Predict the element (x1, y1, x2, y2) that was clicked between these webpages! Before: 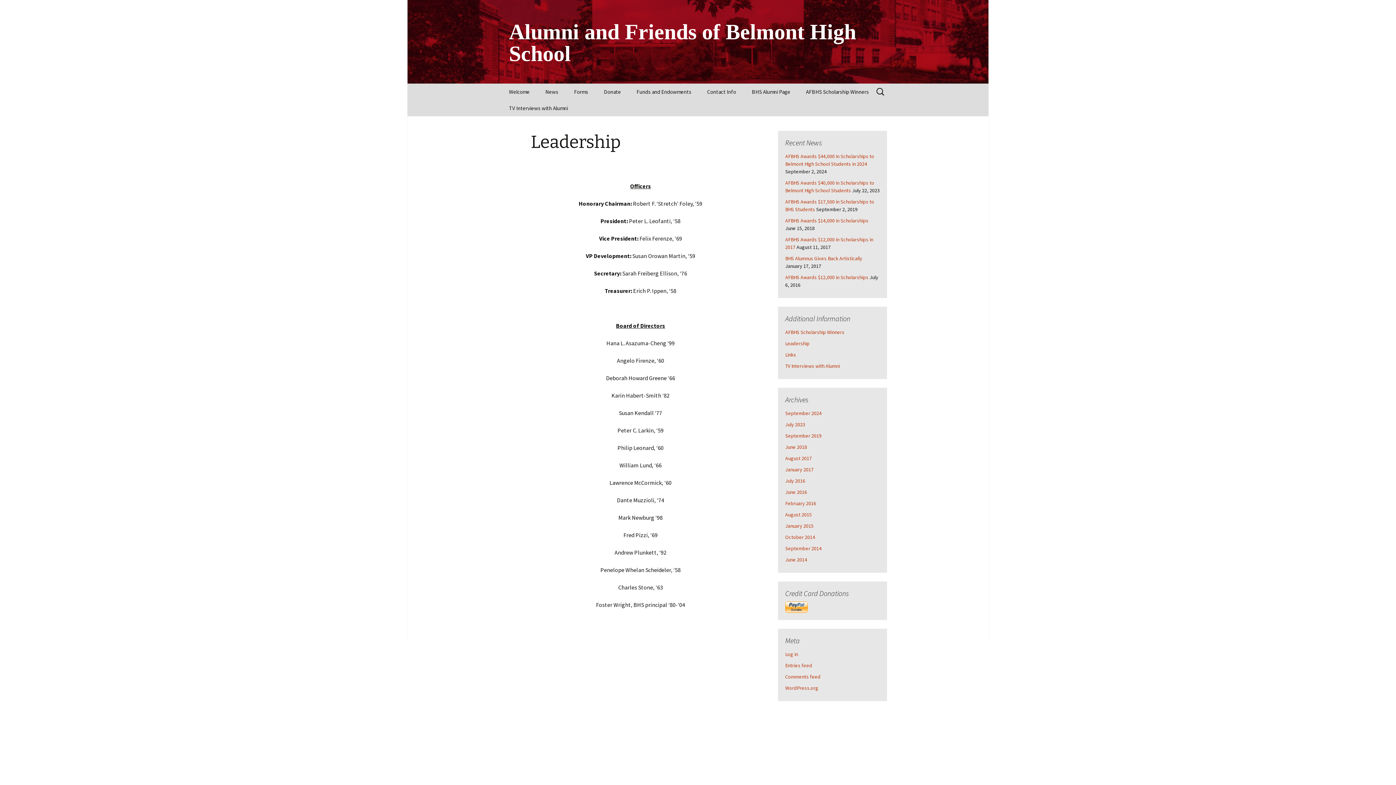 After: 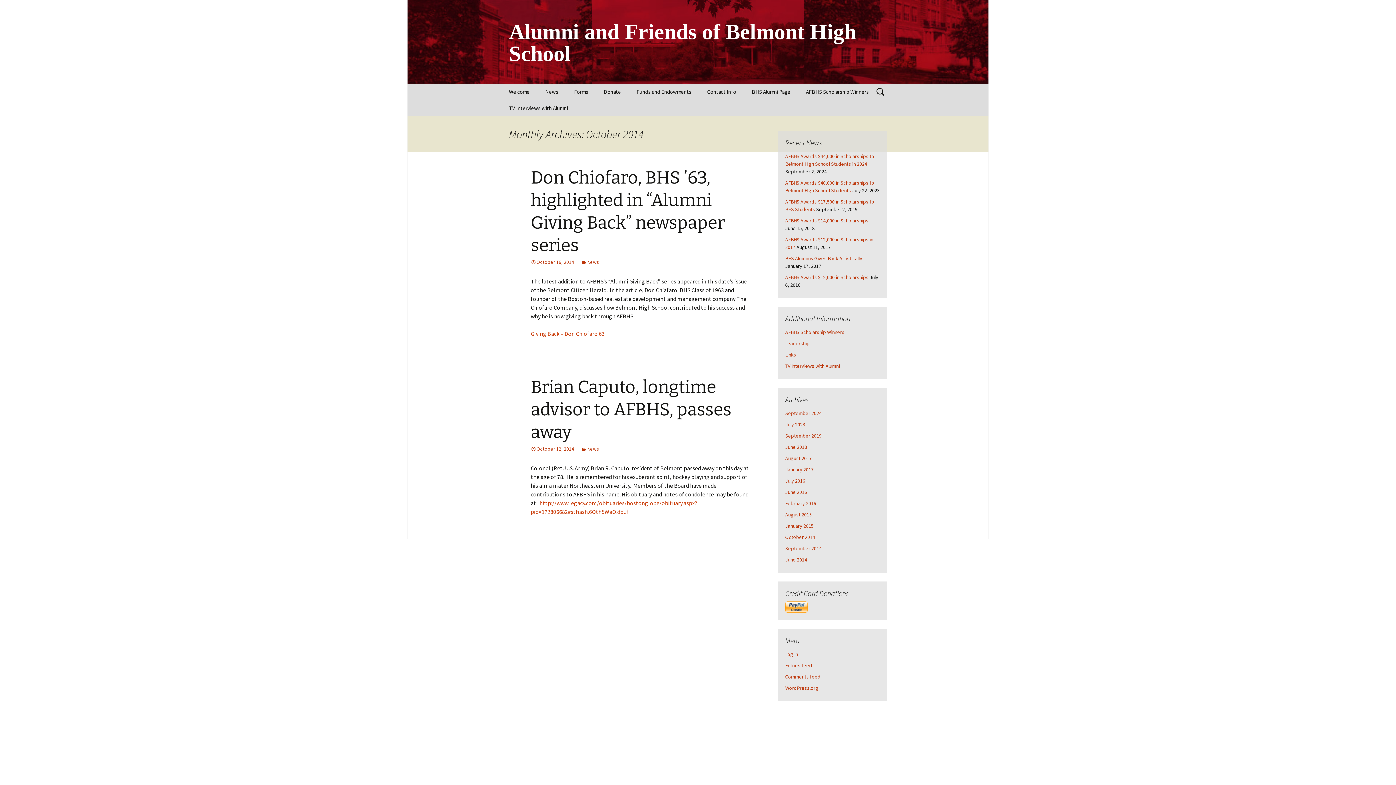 Action: bbox: (785, 534, 815, 540) label: October 2014